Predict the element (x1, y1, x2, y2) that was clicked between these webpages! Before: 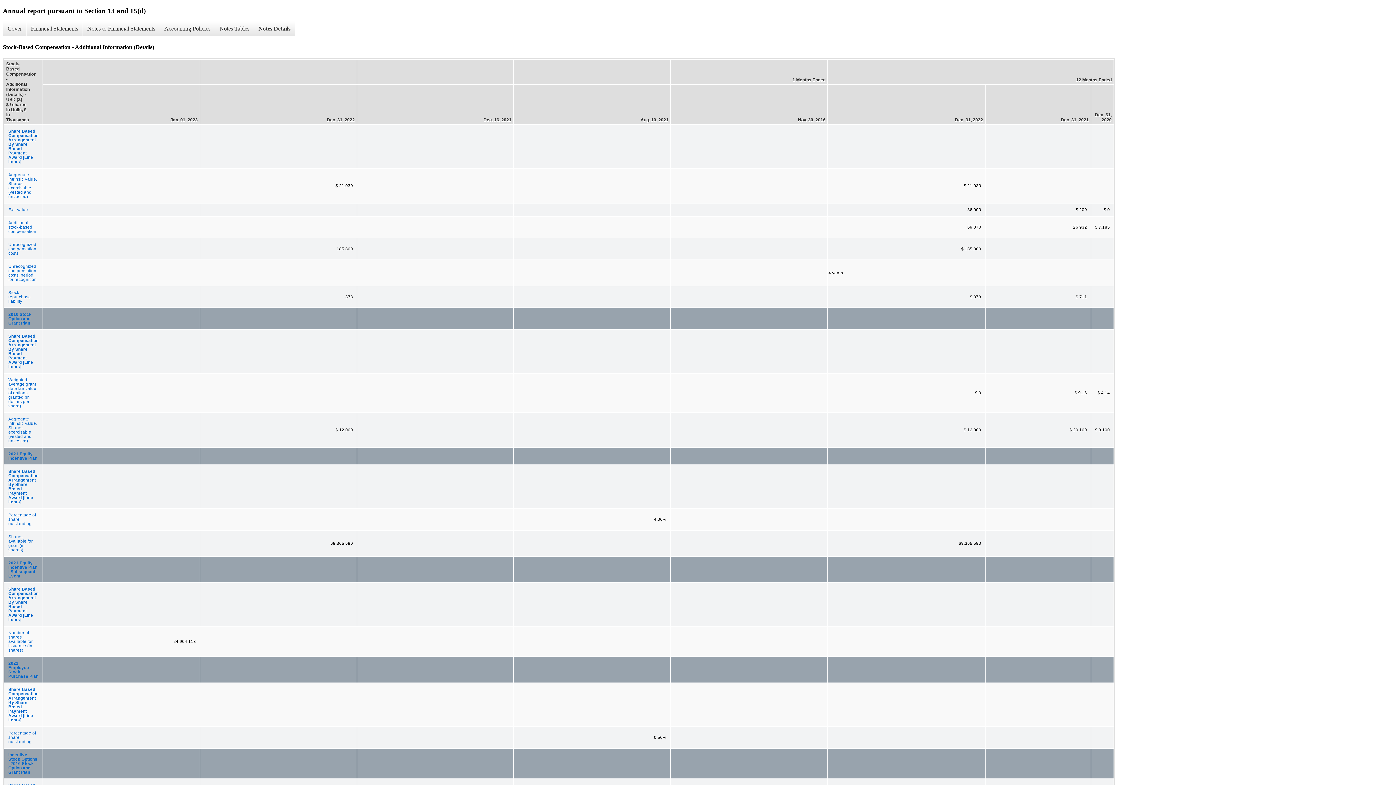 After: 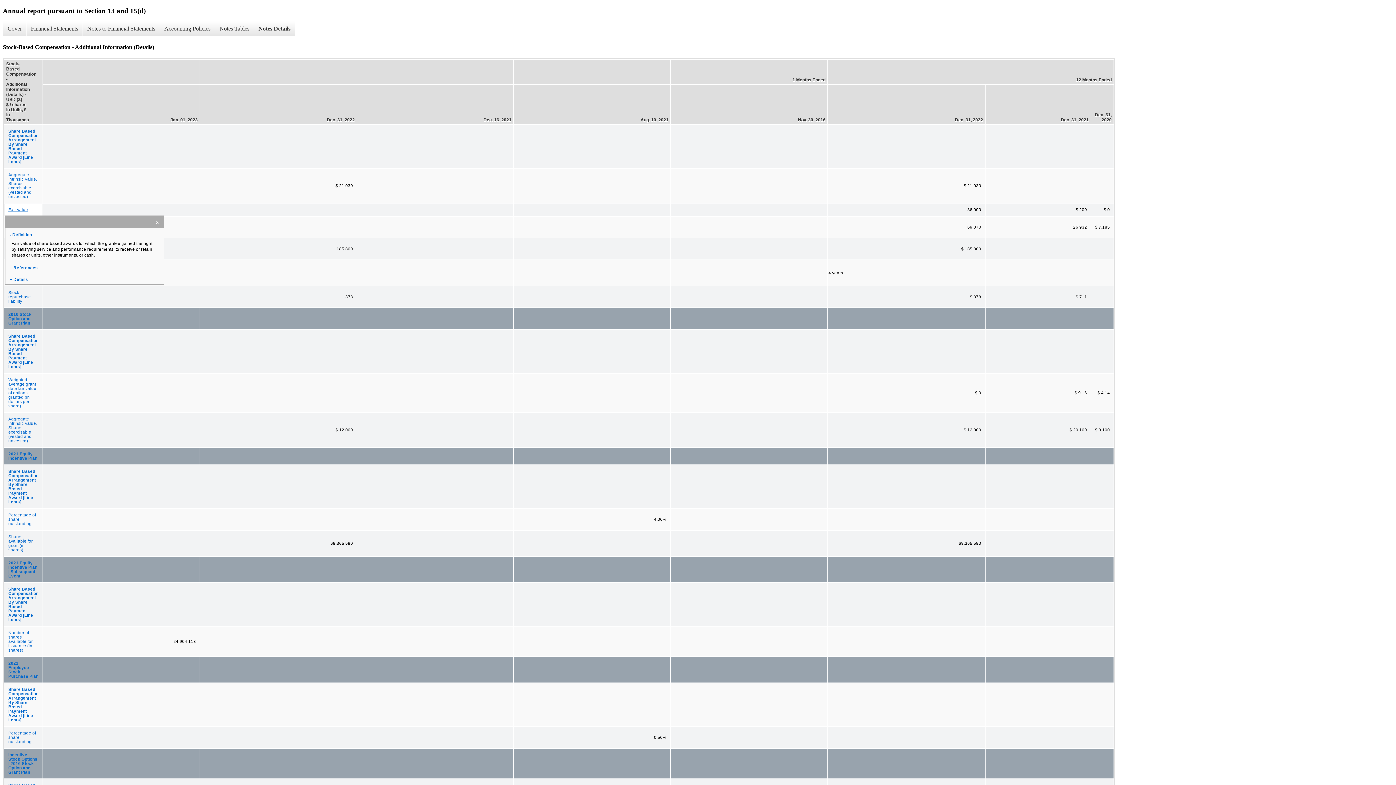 Action: label: Fair value bbox: (4, 203, 42, 215)